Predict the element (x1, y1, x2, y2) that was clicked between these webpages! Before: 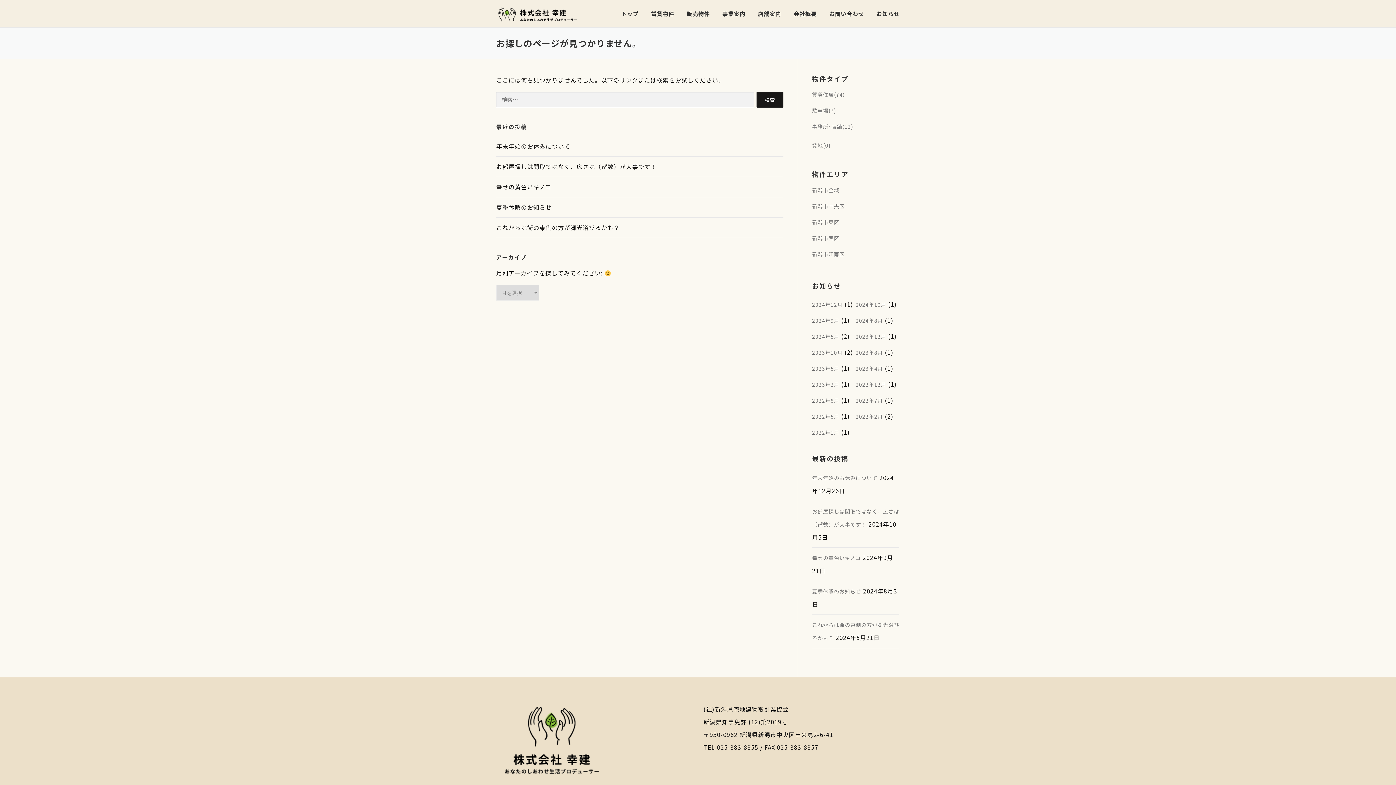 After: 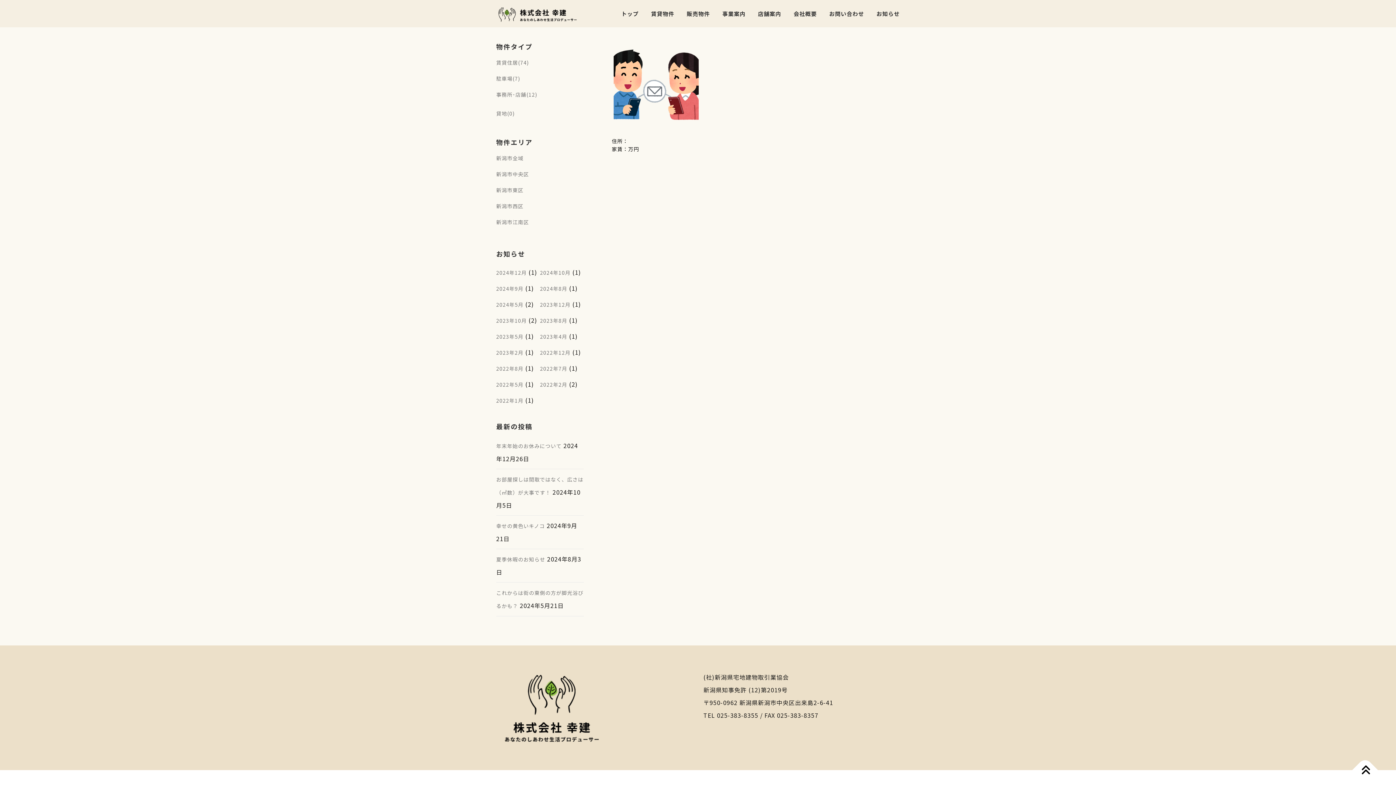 Action: label: 2023年4月 bbox: (856, 365, 883, 372)